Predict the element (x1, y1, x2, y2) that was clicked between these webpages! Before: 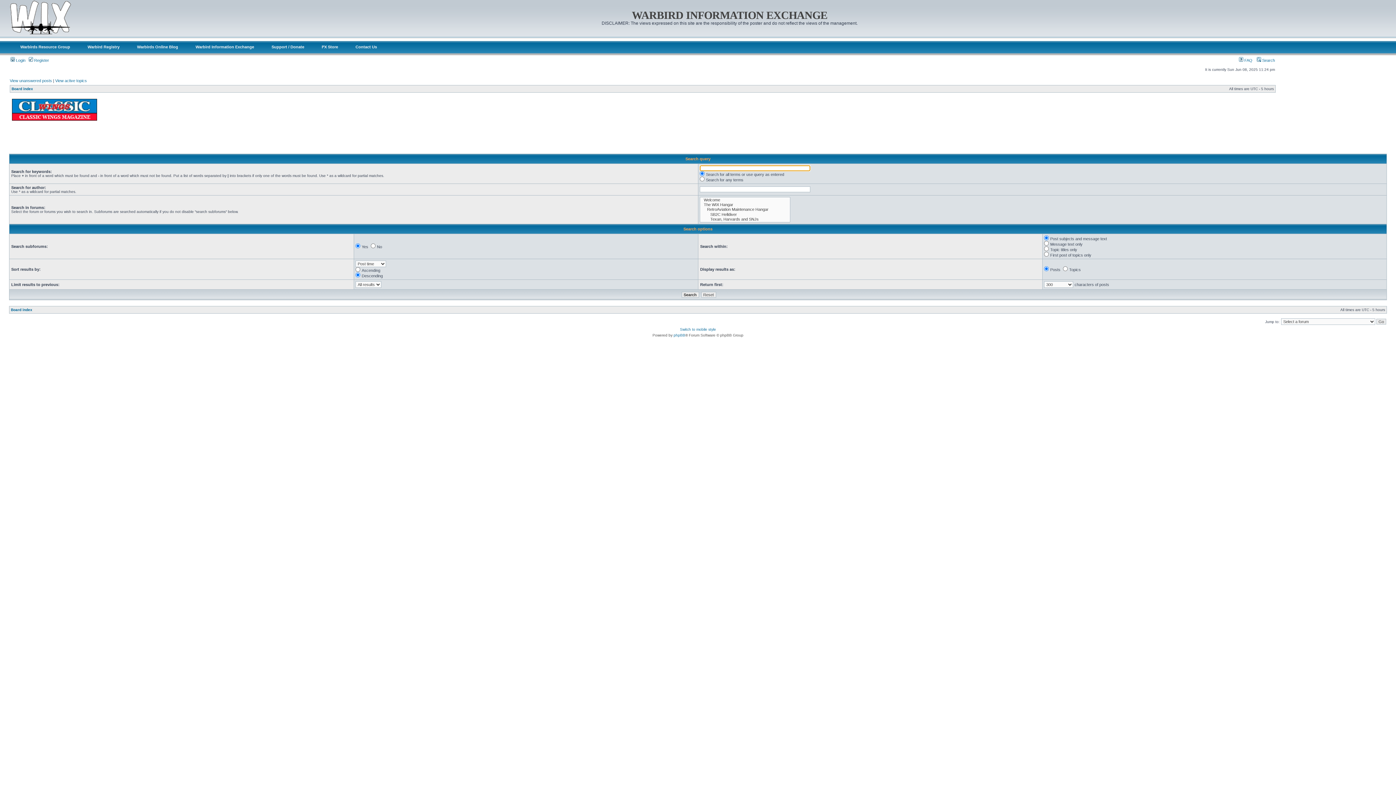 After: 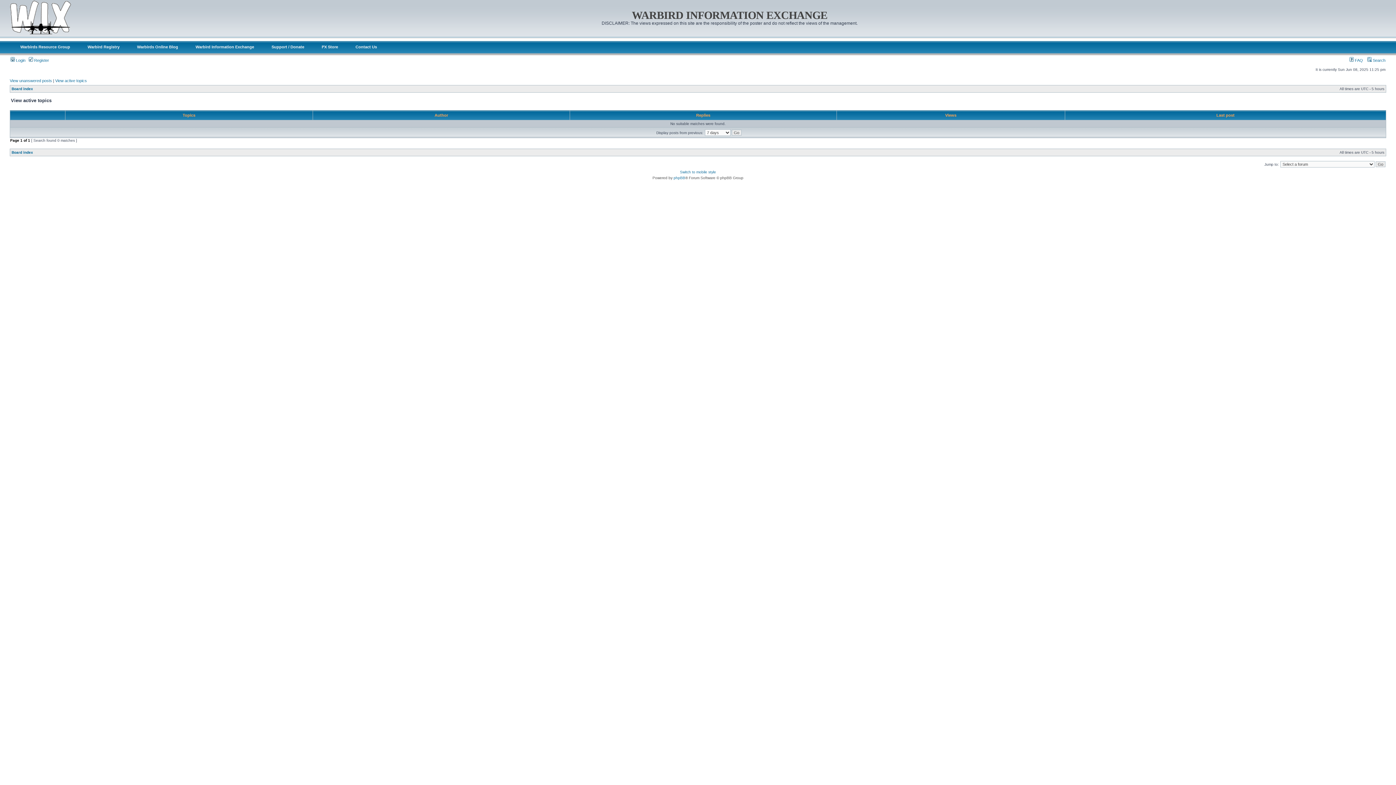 Action: bbox: (55, 78, 86, 82) label: View active topics